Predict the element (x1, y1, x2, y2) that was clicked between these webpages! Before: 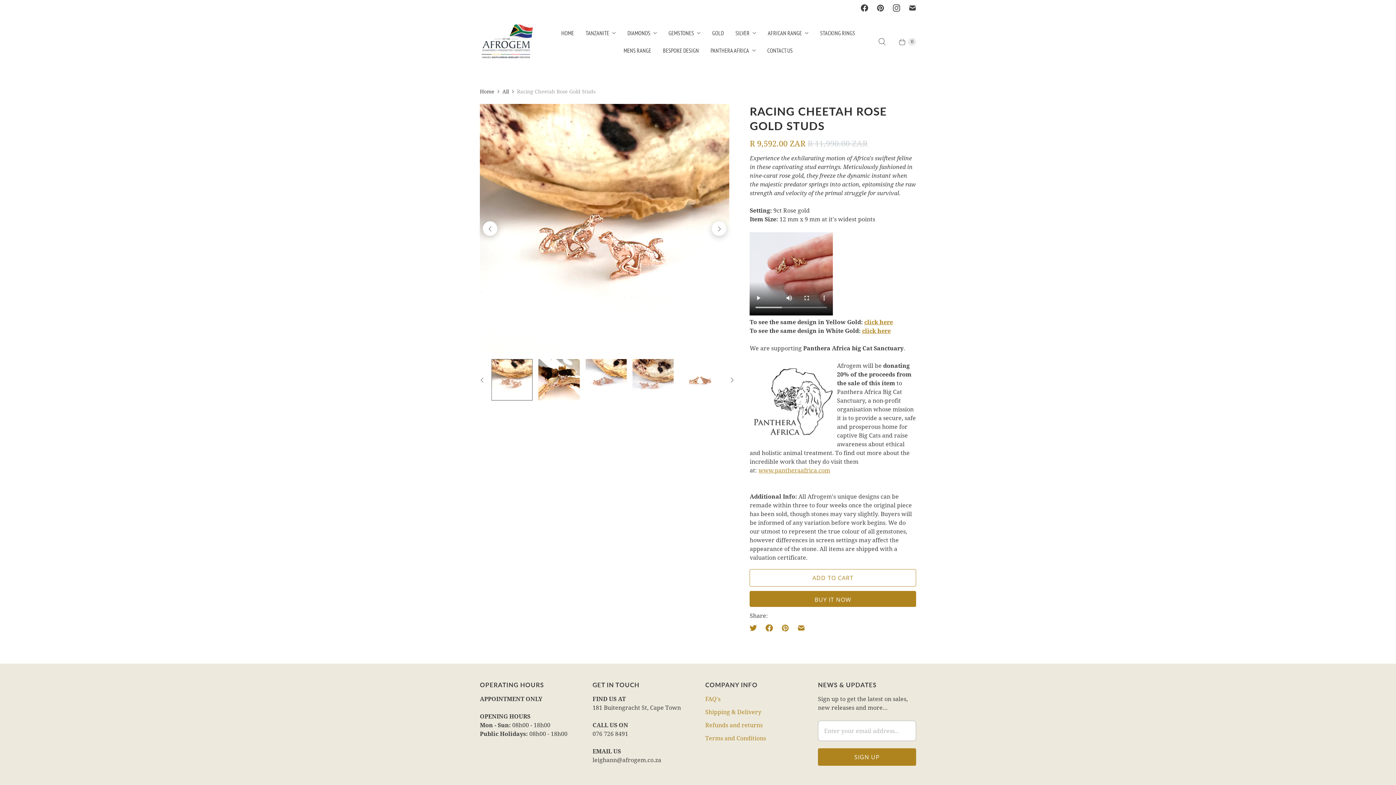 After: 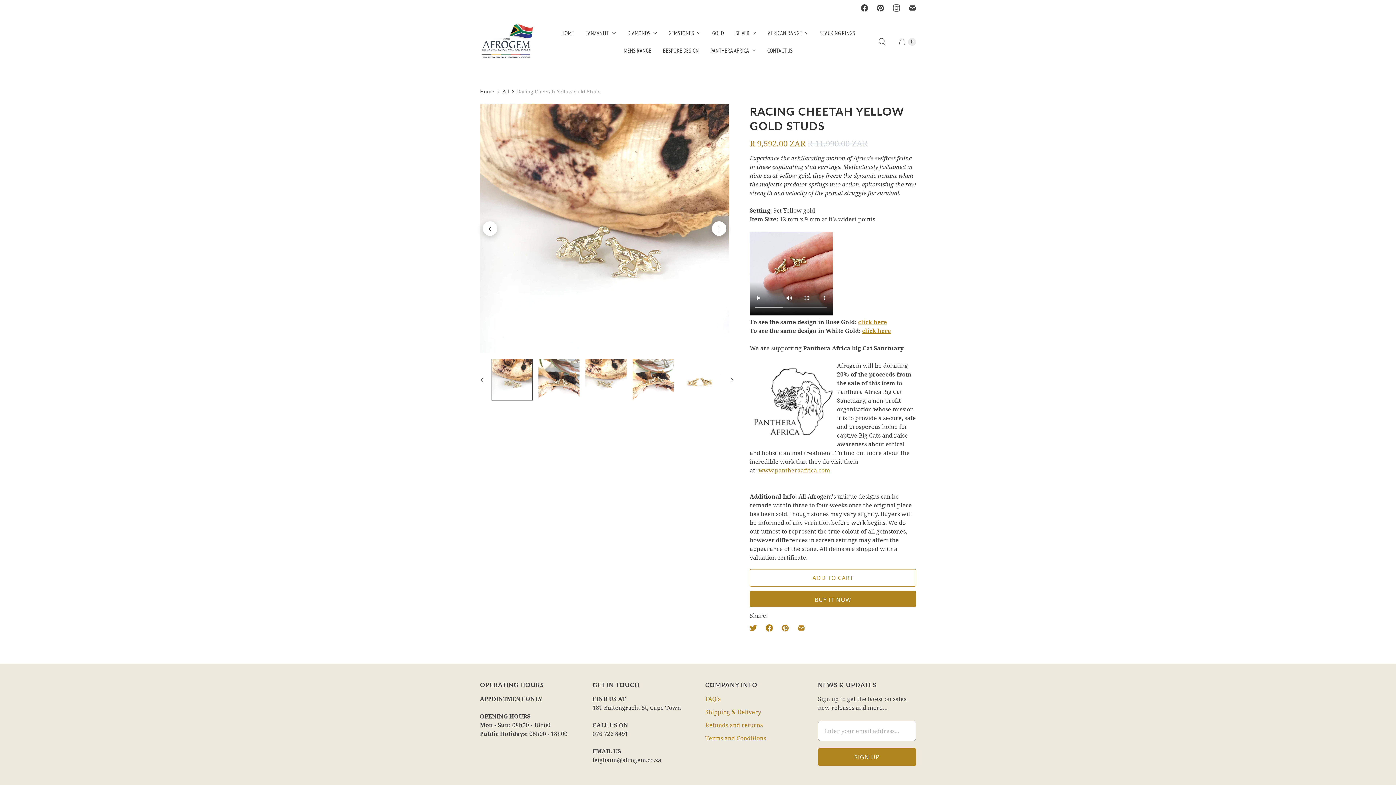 Action: bbox: (864, 318, 893, 326) label: click here